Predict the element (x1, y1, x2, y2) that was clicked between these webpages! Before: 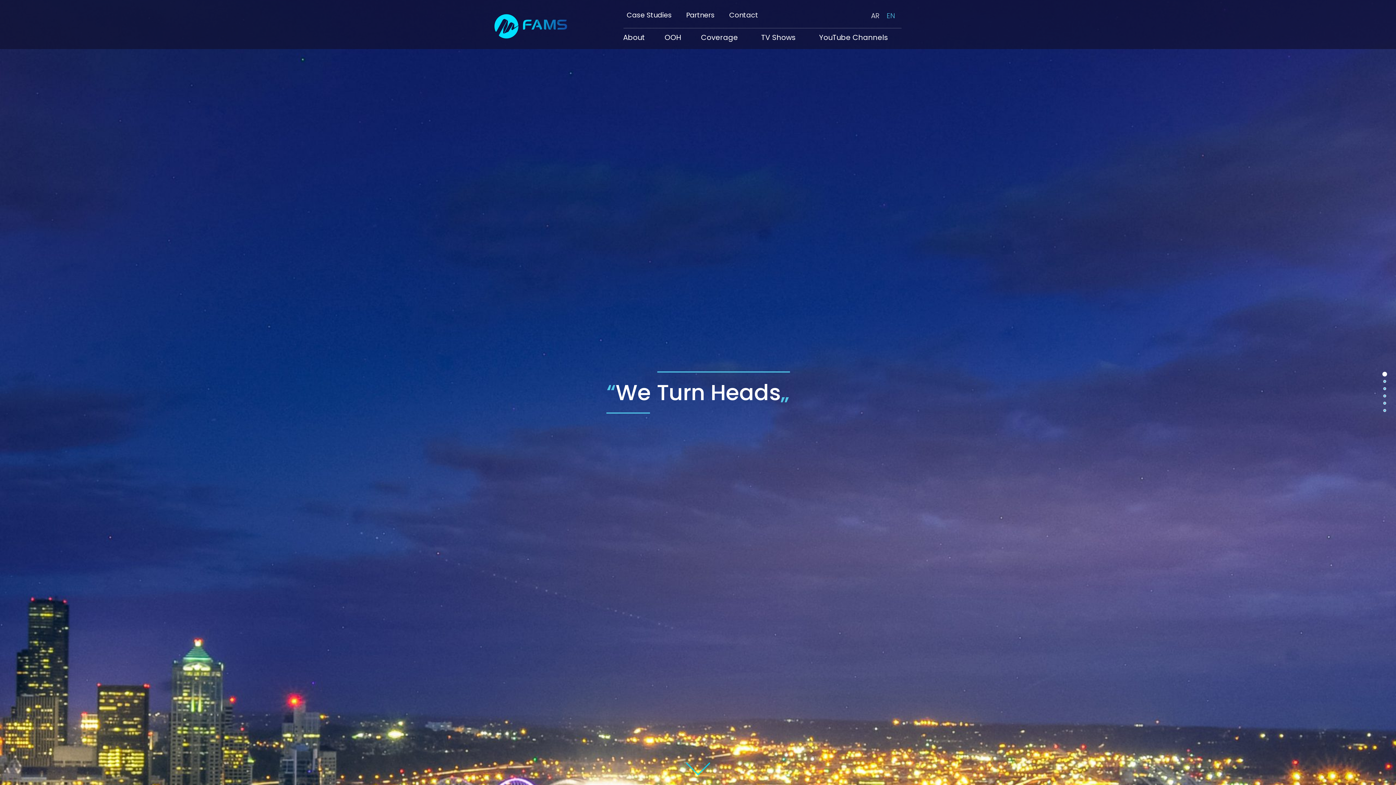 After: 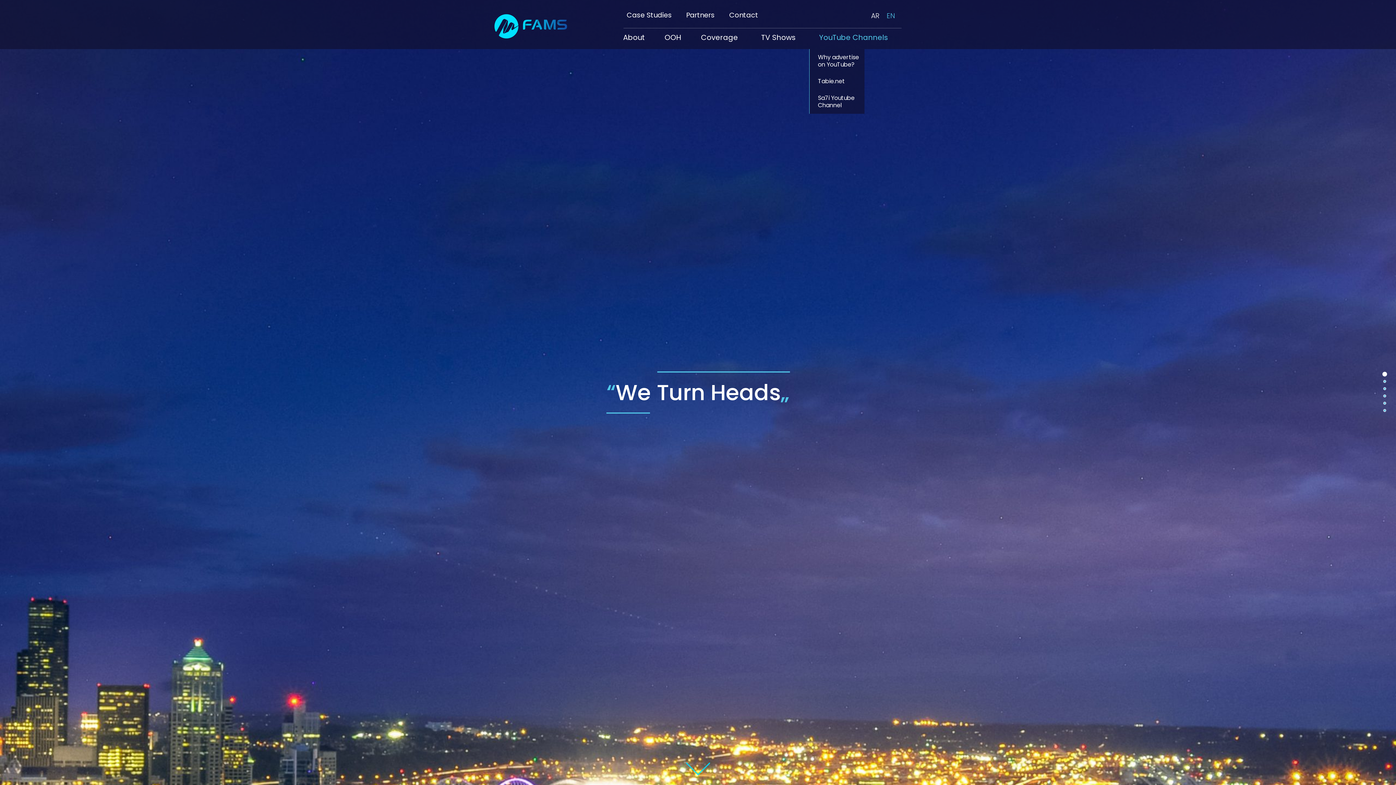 Action: label: YouTube Channels bbox: (809, 29, 901, 45)